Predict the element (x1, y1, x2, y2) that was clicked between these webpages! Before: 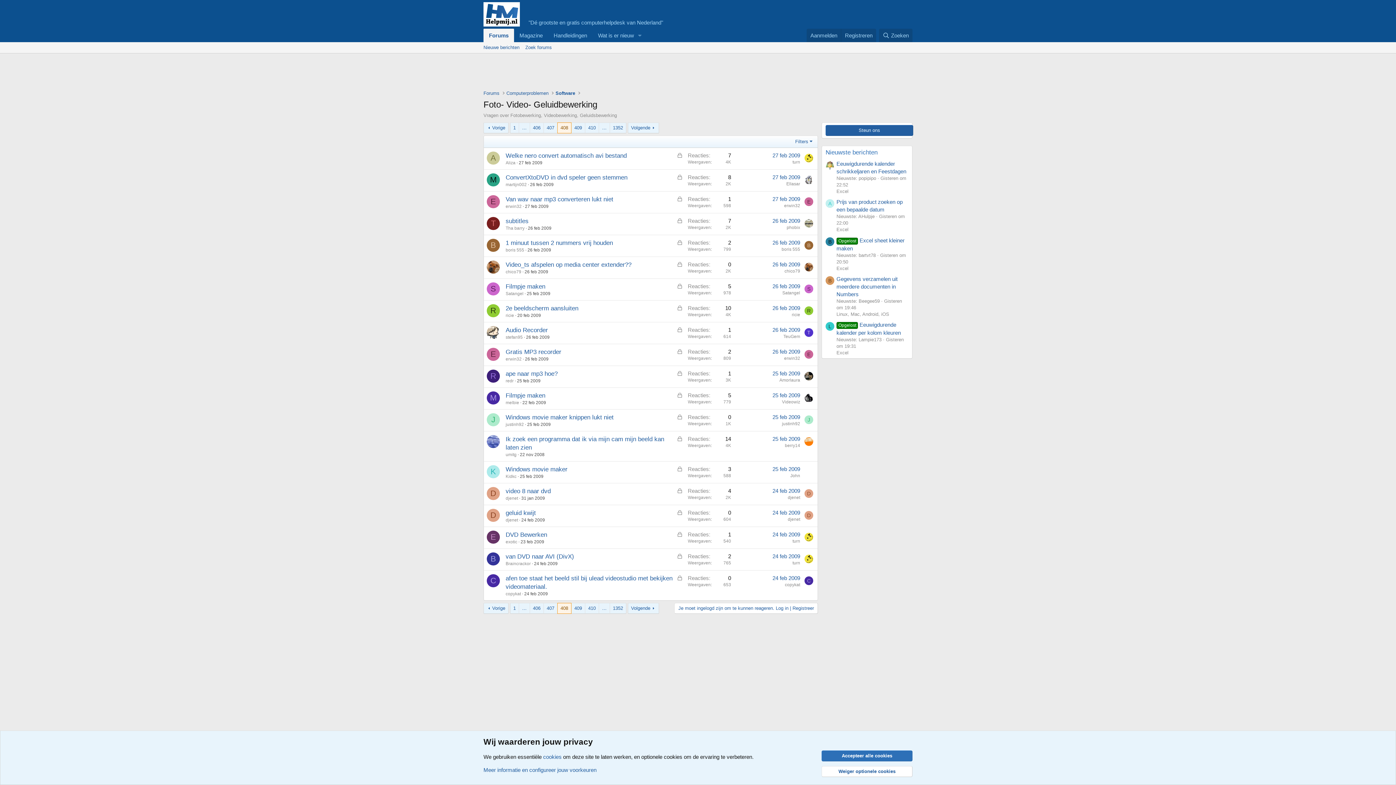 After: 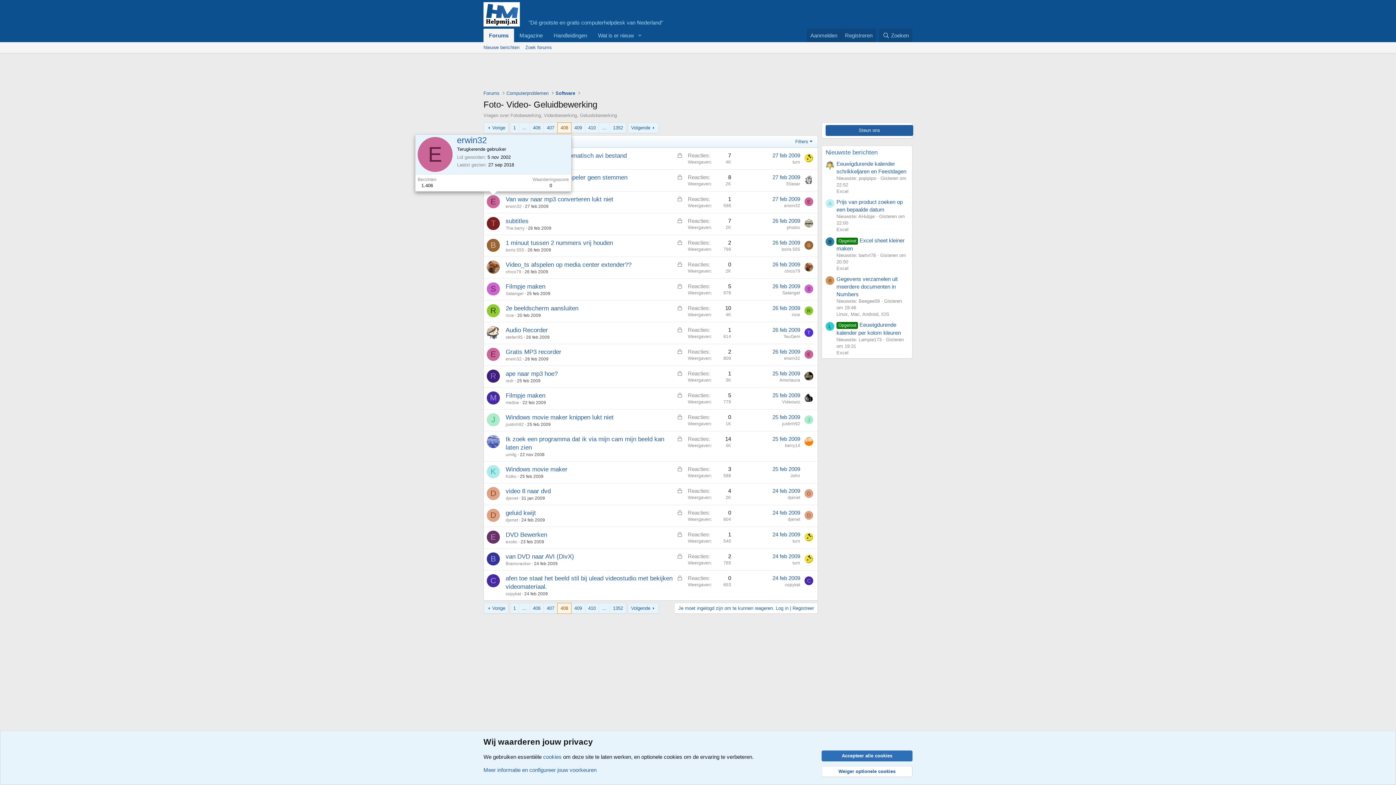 Action: label: E bbox: (486, 195, 500, 208)